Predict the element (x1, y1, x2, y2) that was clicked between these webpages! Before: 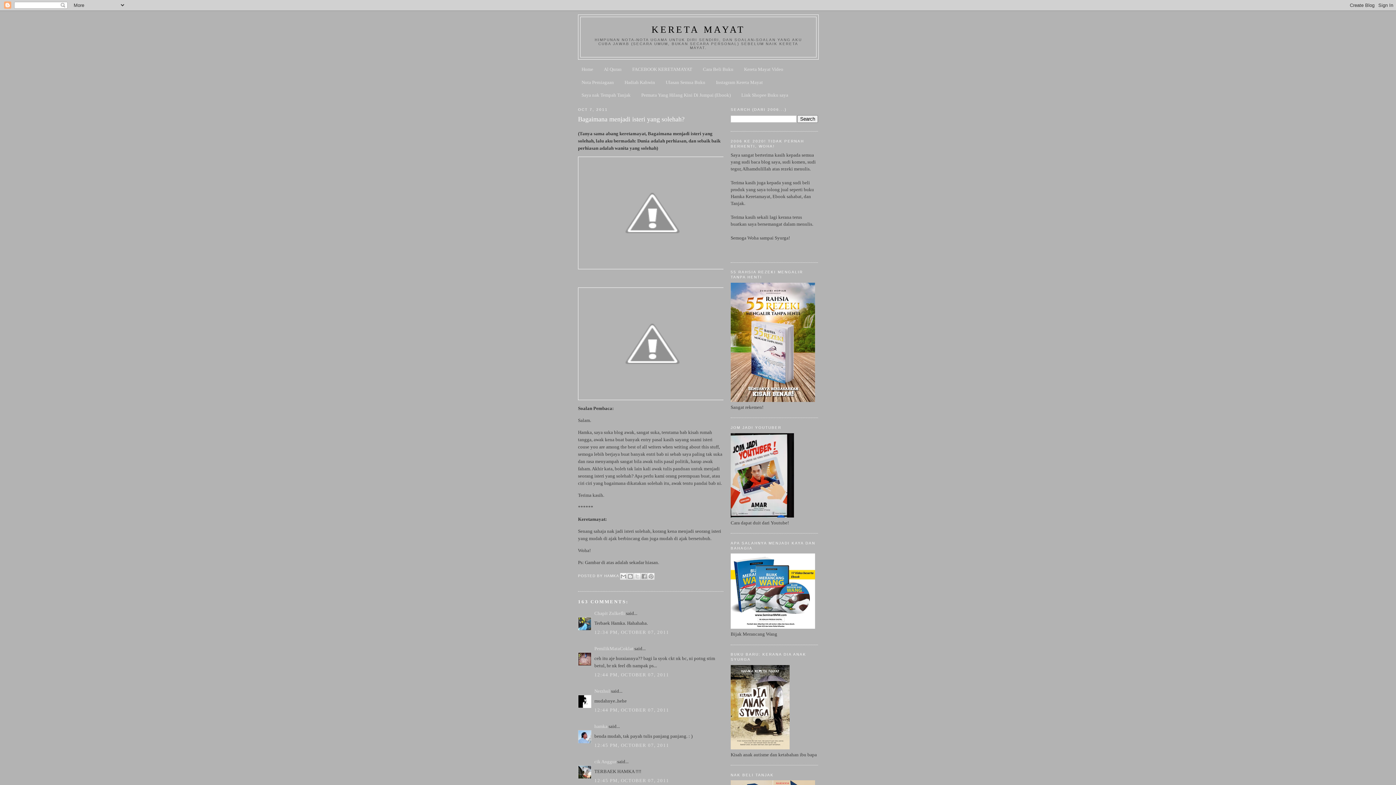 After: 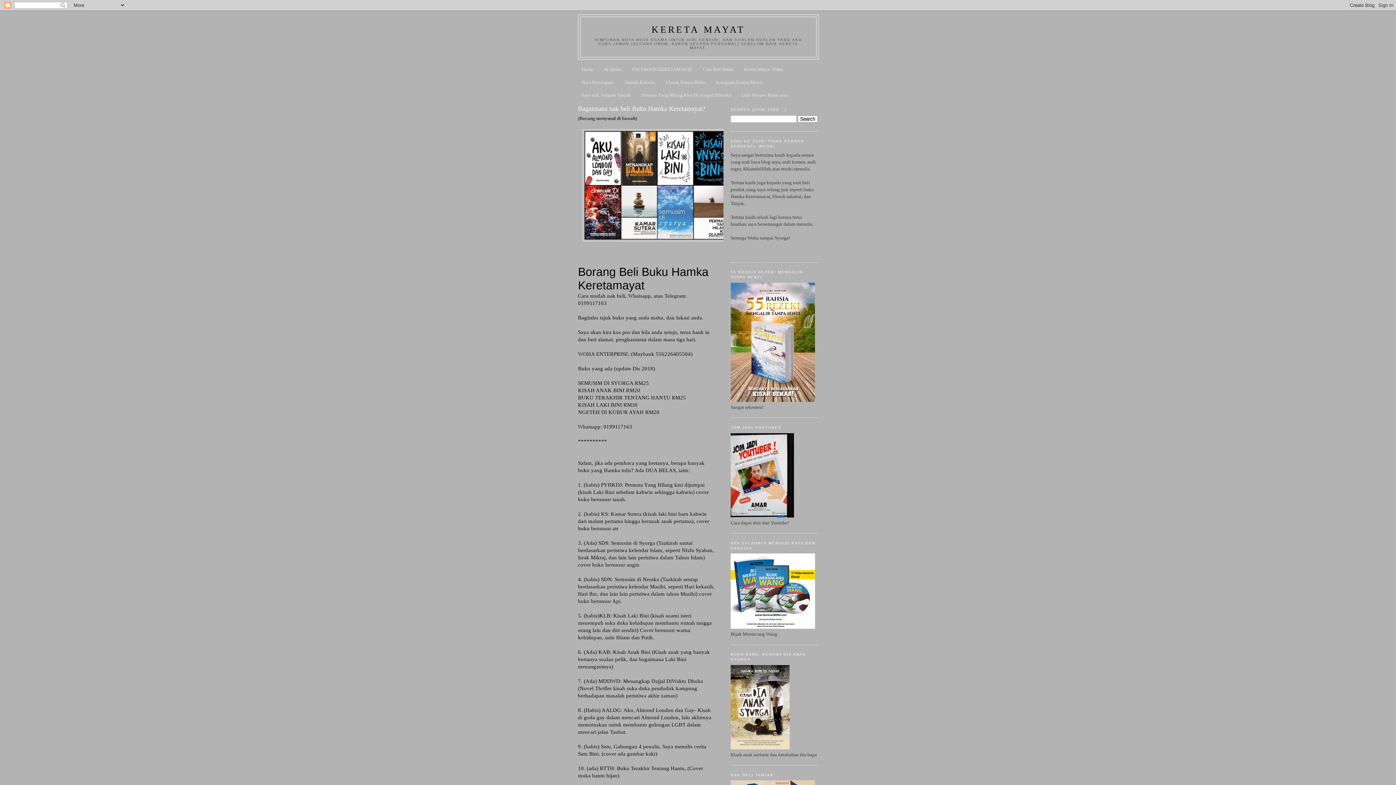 Action: label: Cara Beli Buku bbox: (703, 66, 733, 72)